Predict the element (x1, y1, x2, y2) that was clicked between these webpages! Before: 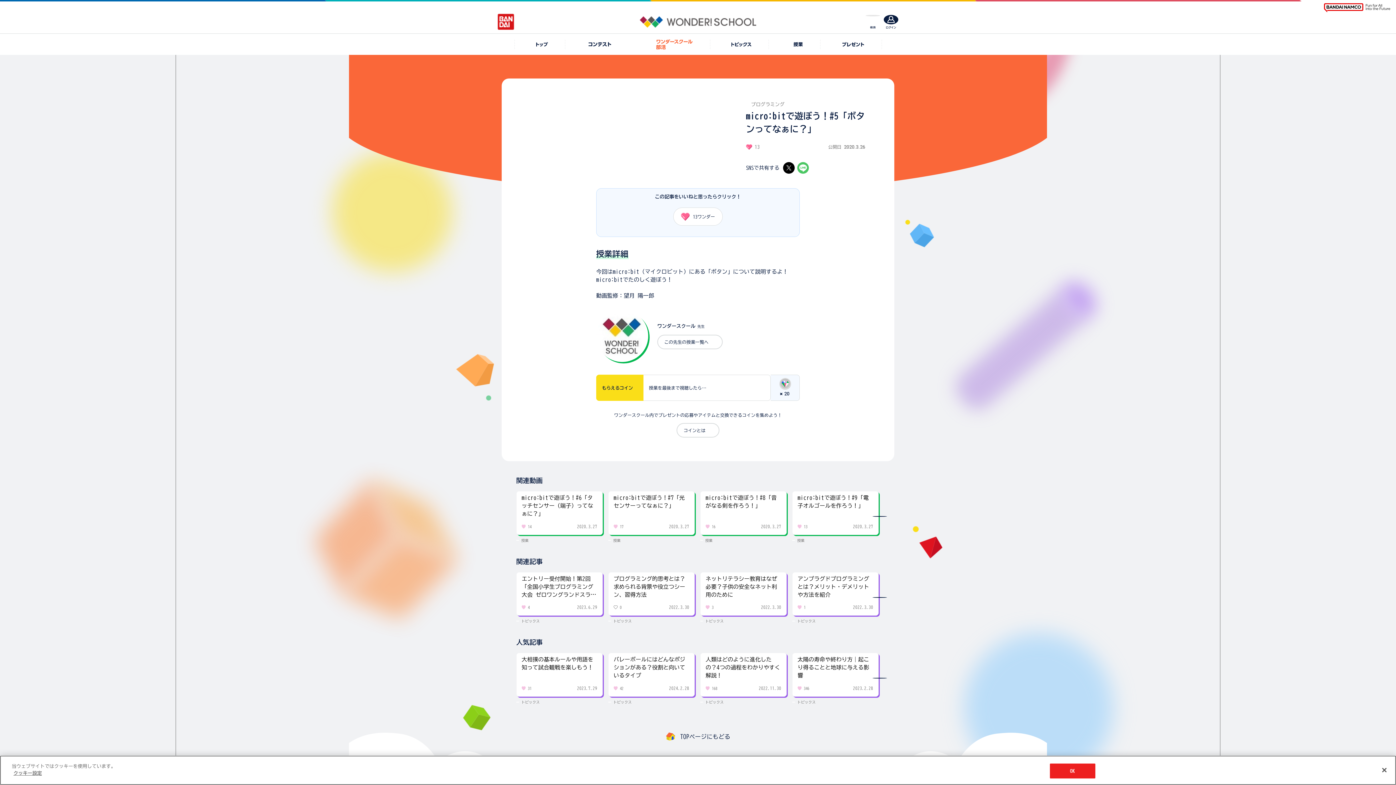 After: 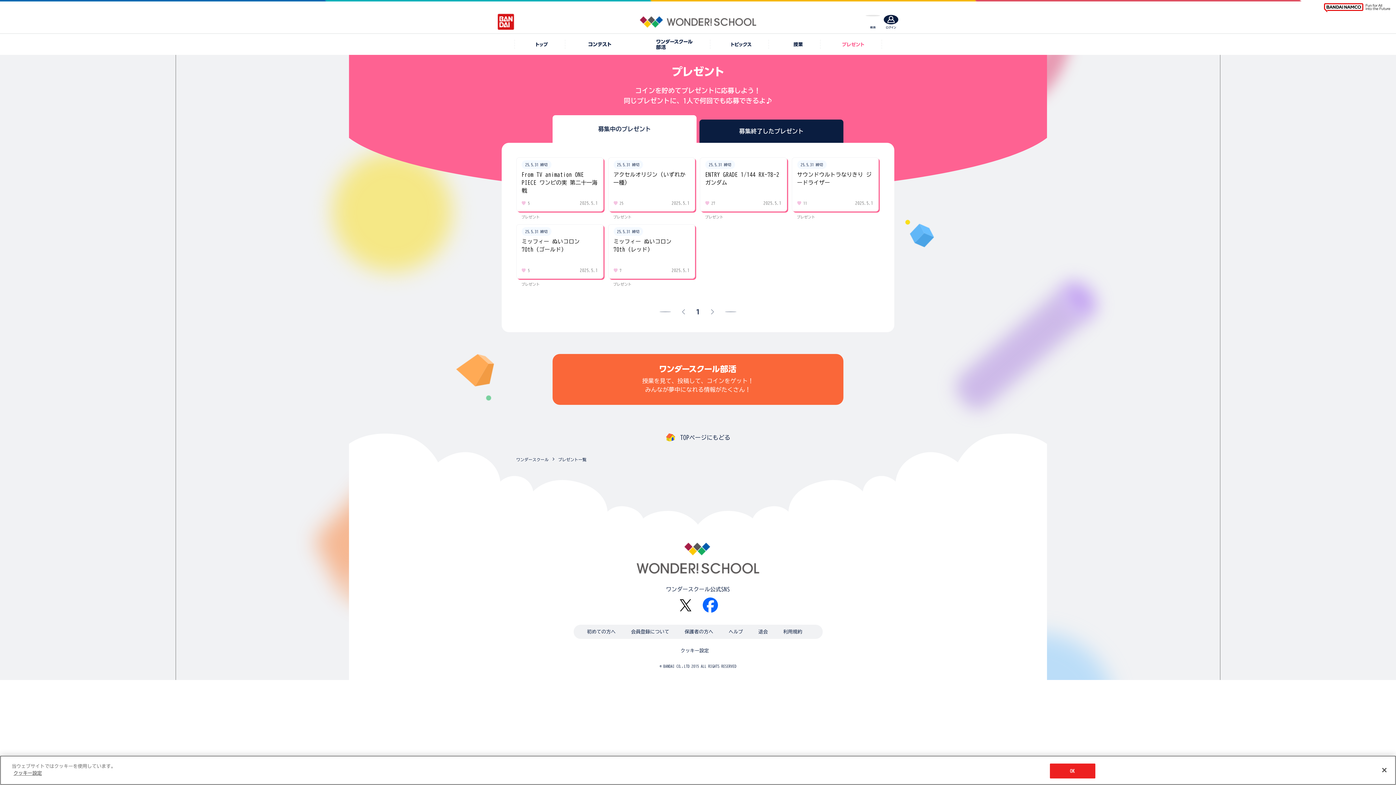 Action: bbox: (829, 39, 873, 49)